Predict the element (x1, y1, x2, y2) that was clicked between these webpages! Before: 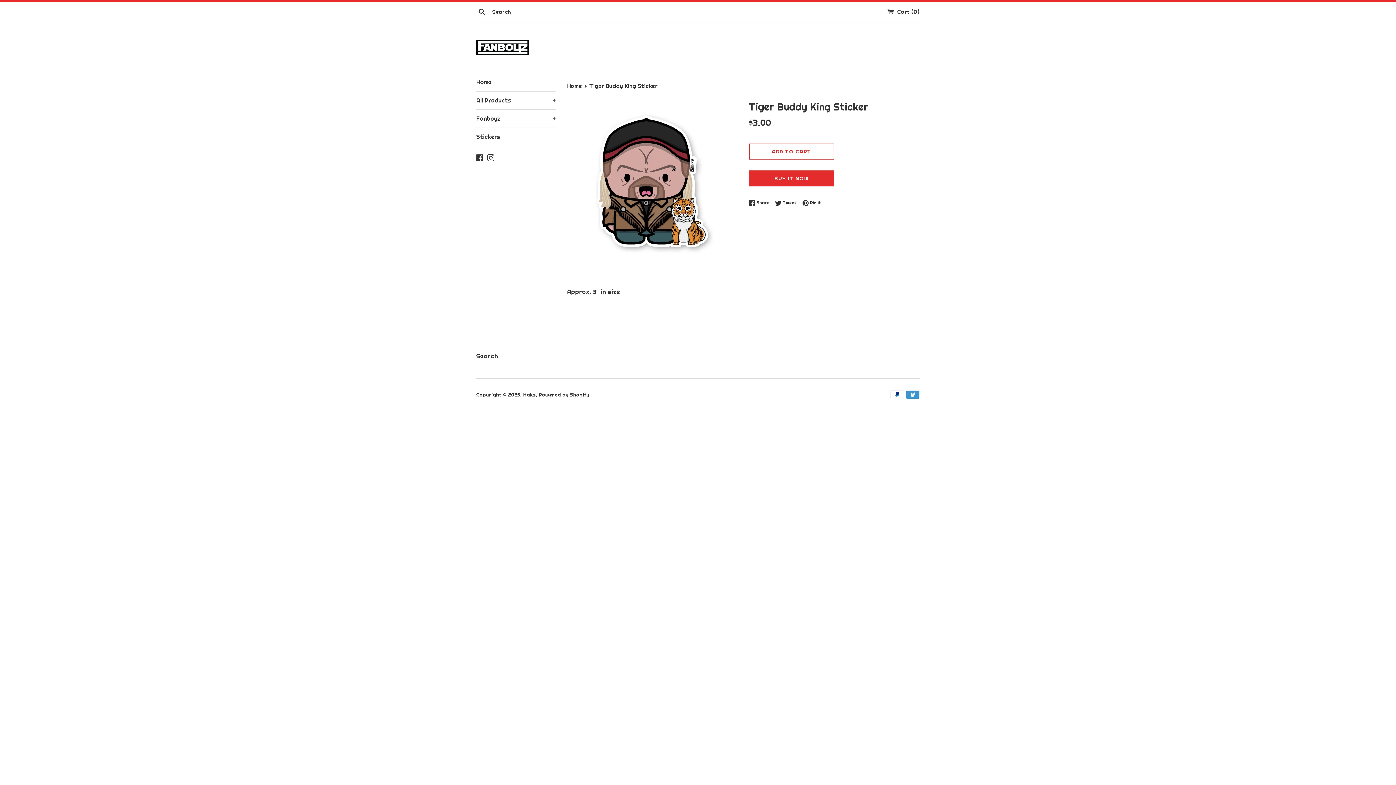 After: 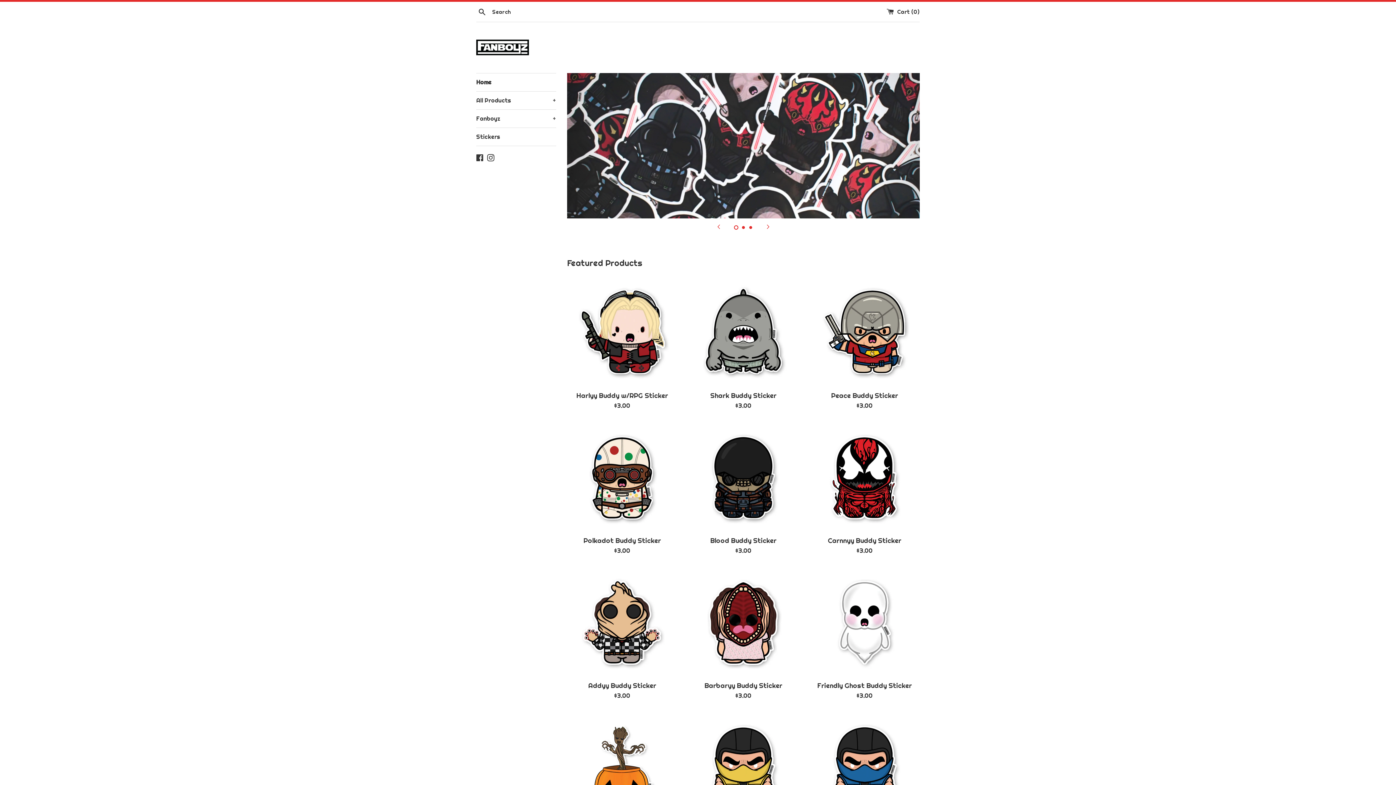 Action: bbox: (523, 391, 536, 398) label: Haks